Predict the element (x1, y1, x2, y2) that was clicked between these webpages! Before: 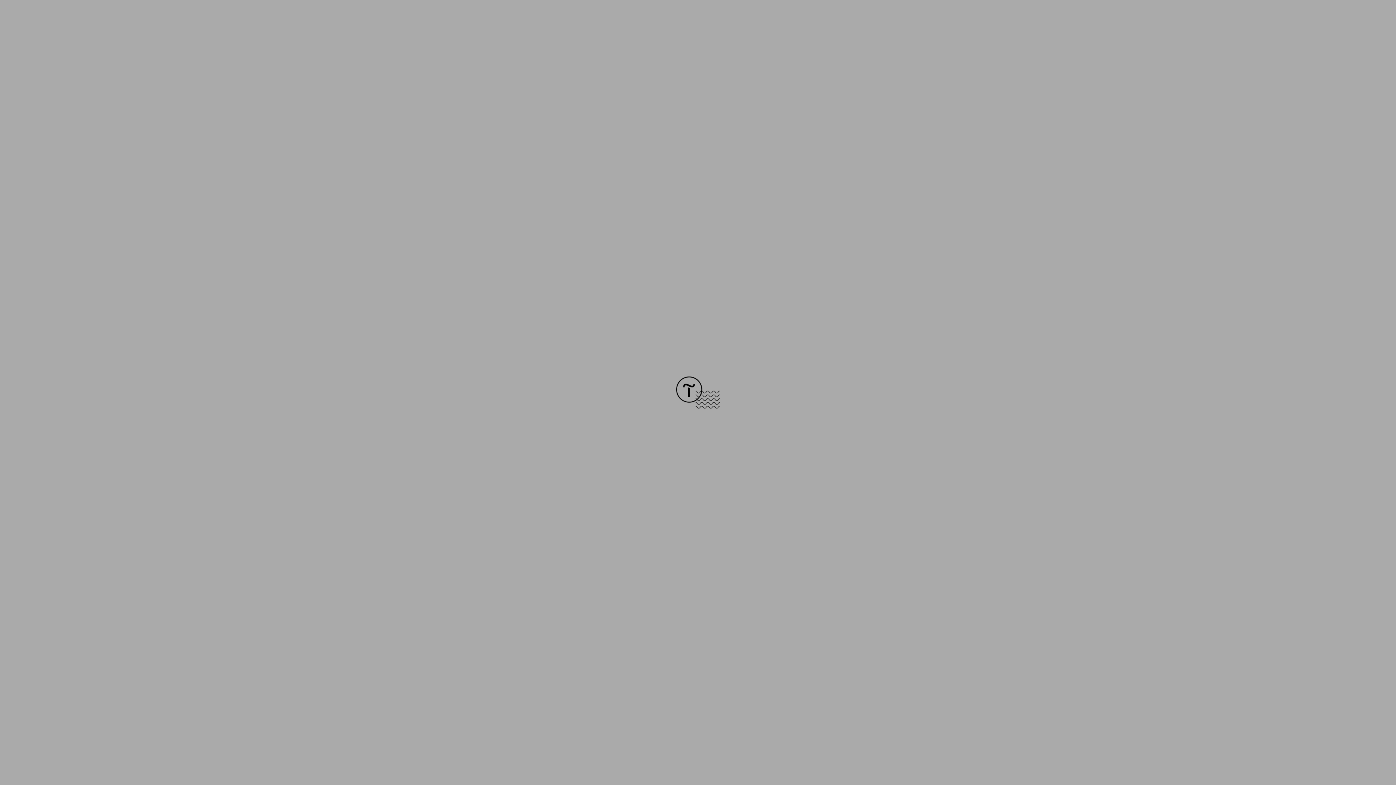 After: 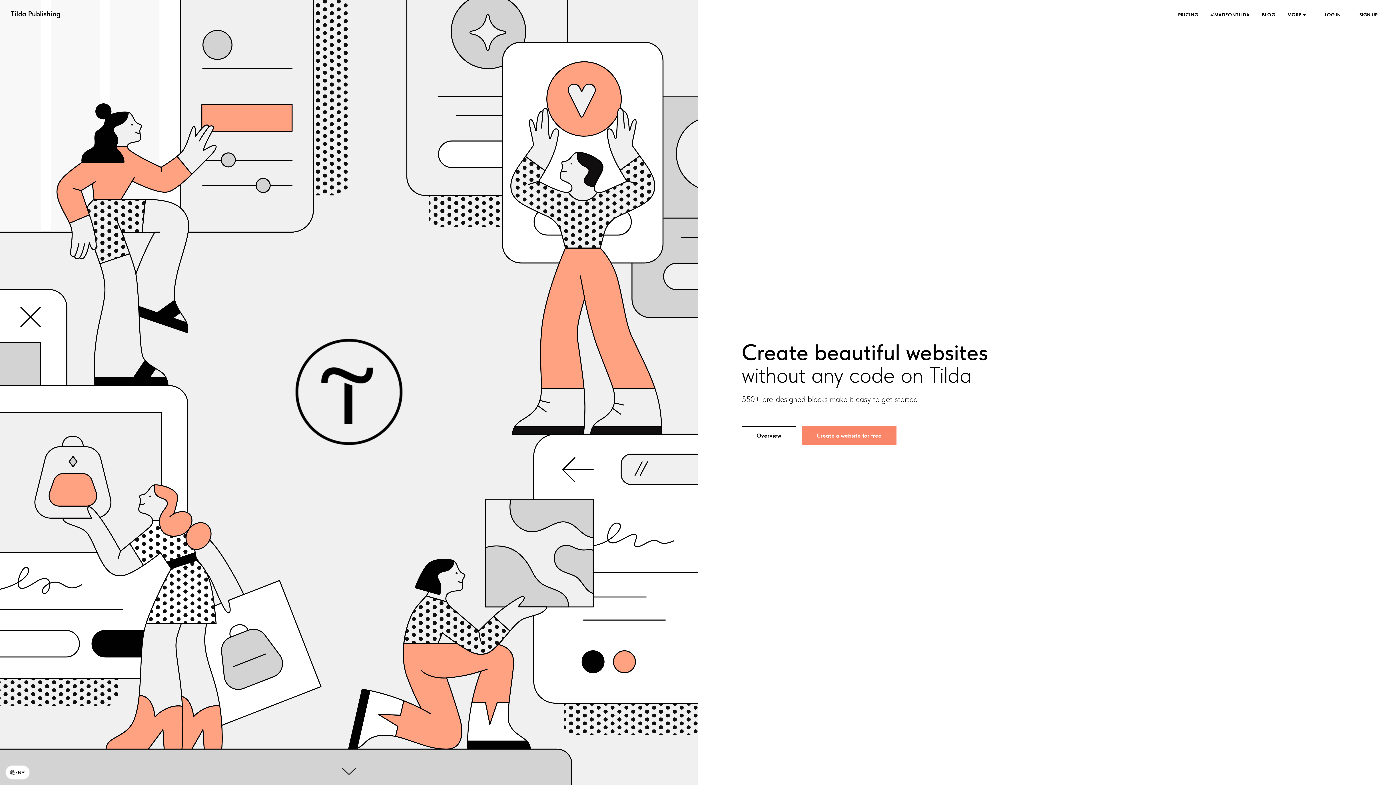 Action: bbox: (676, 403, 720, 409)